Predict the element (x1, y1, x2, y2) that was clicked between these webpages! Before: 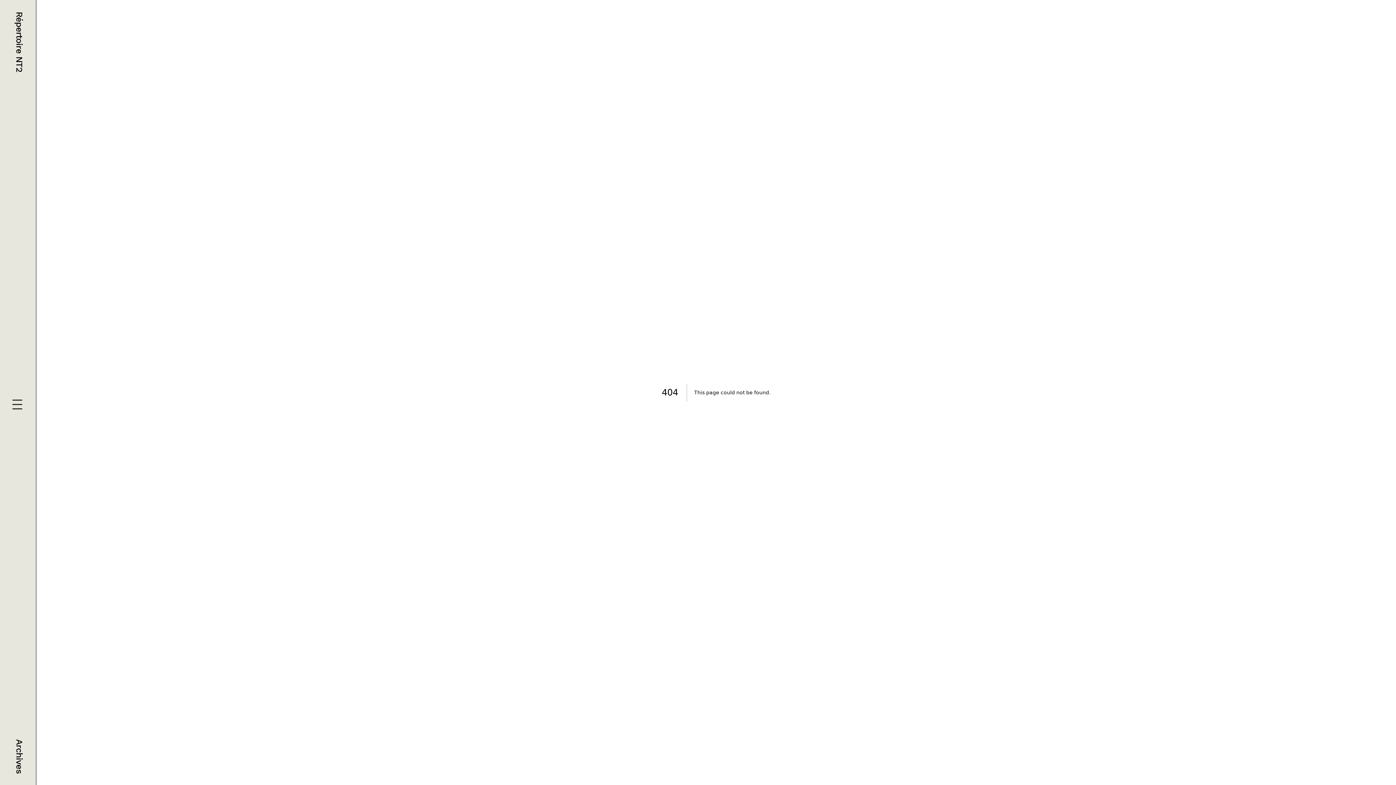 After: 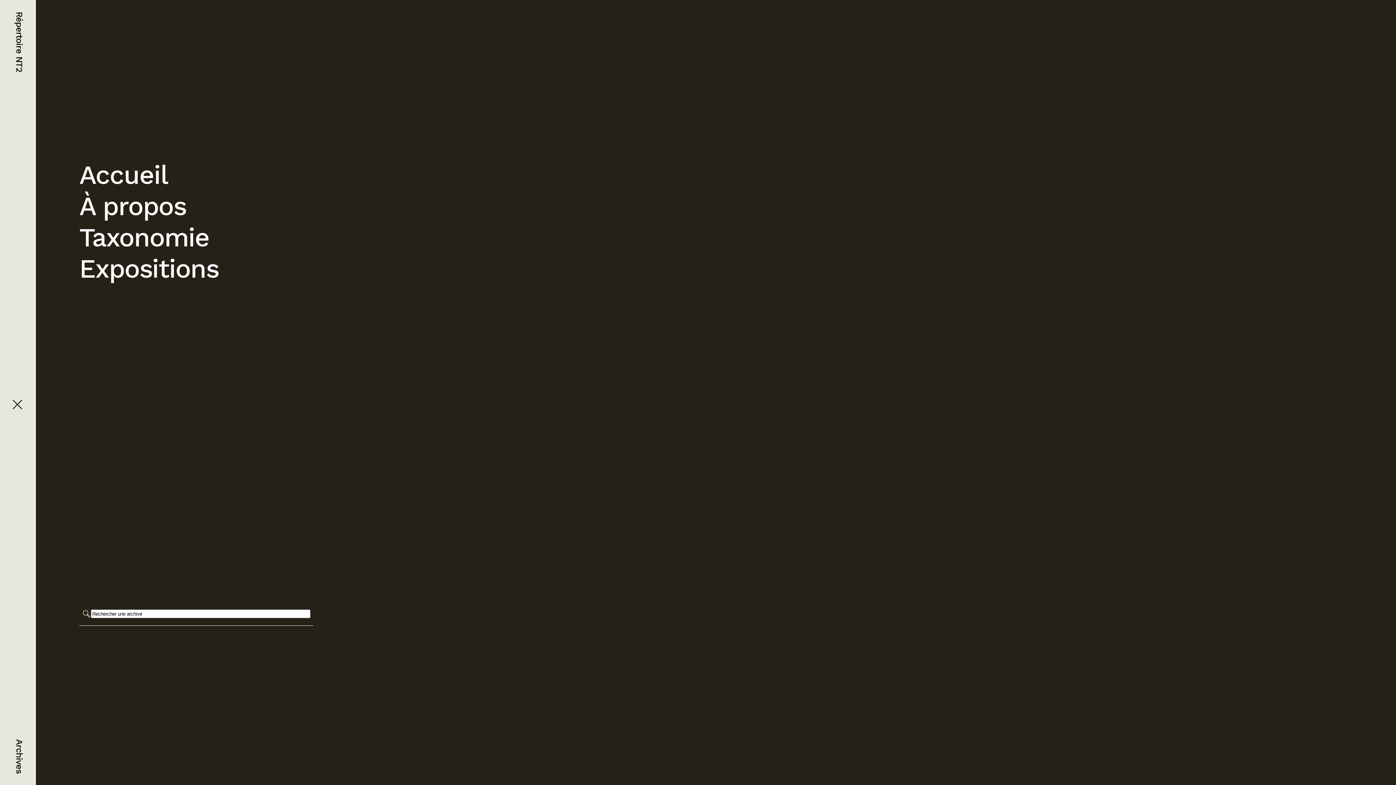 Action: bbox: (11, 399, 24, 412)